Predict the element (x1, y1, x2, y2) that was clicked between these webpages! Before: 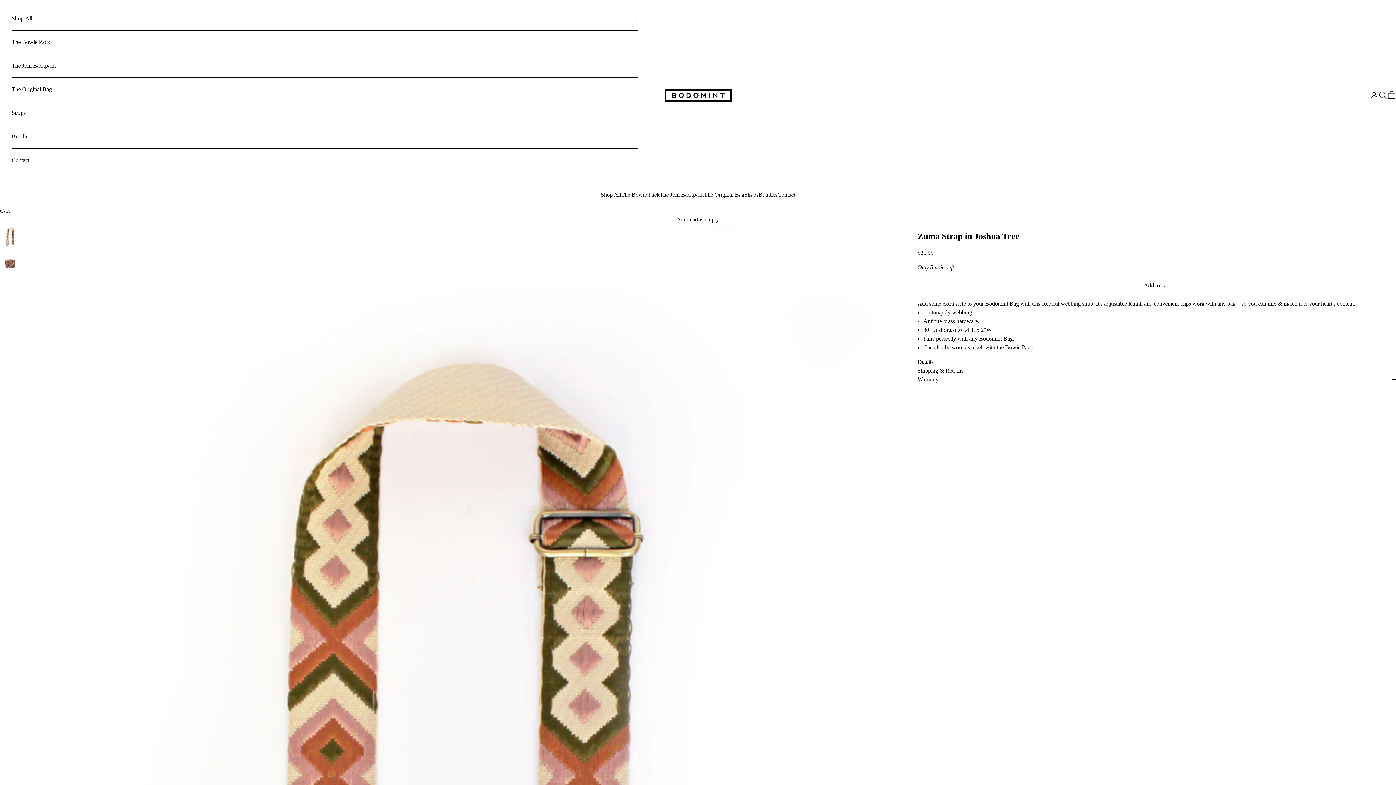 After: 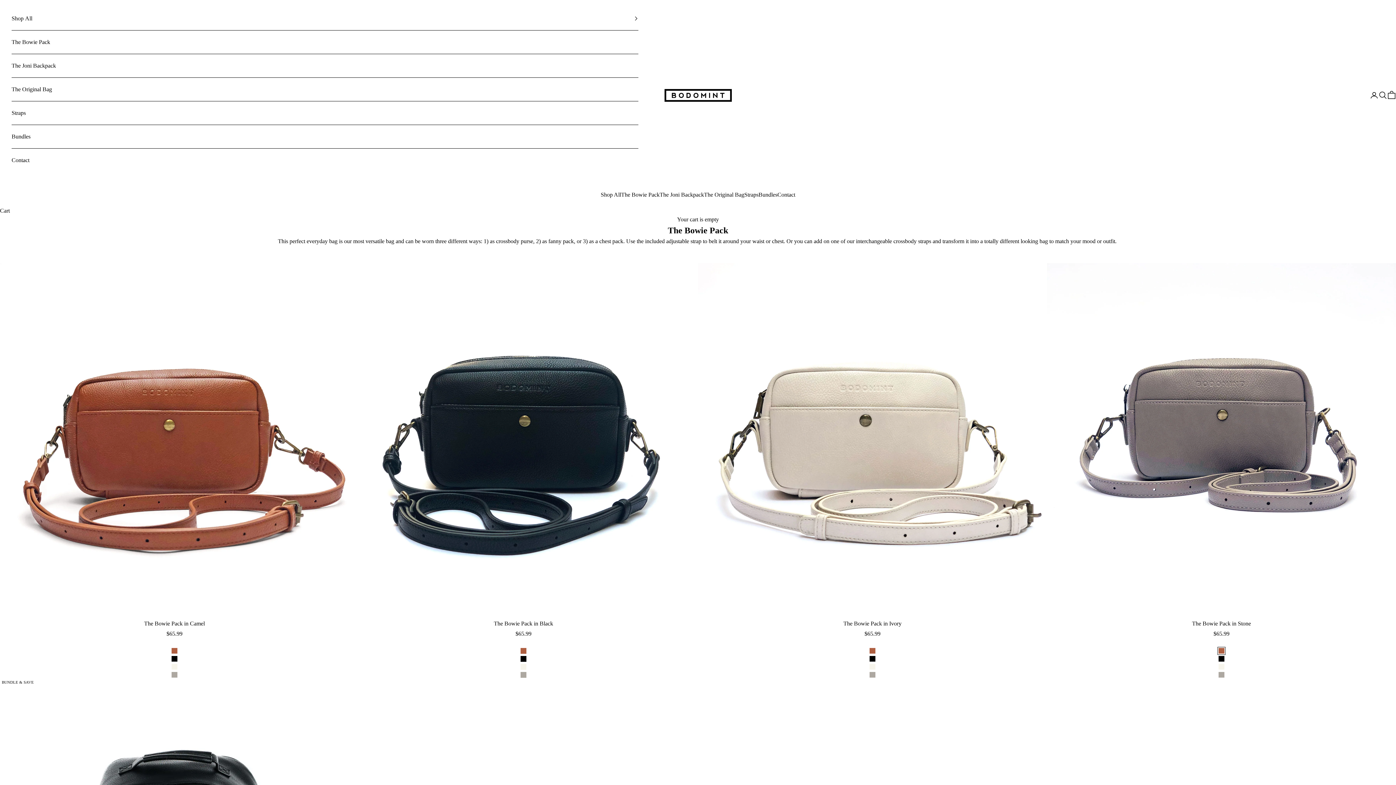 Action: label: The Bowie Pack bbox: (11, 30, 638, 53)